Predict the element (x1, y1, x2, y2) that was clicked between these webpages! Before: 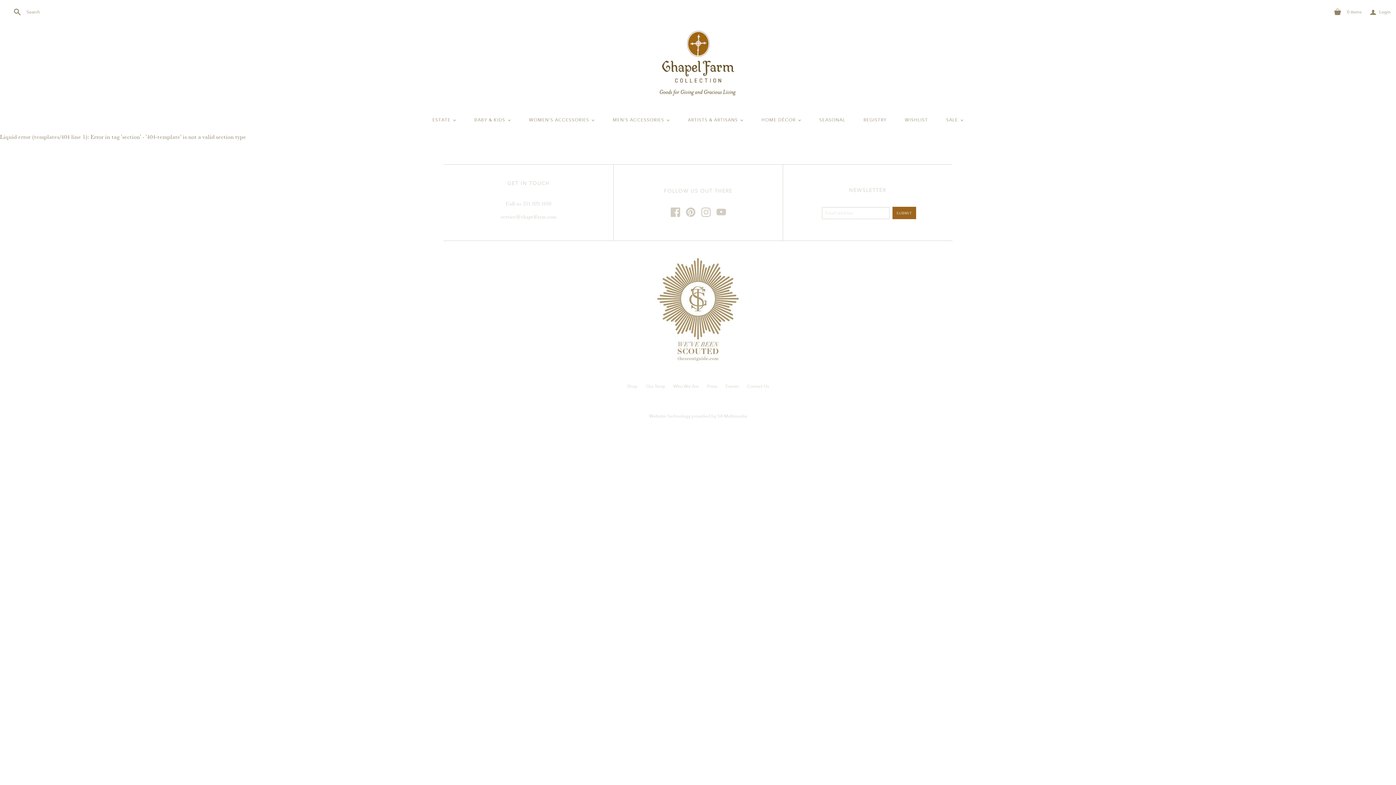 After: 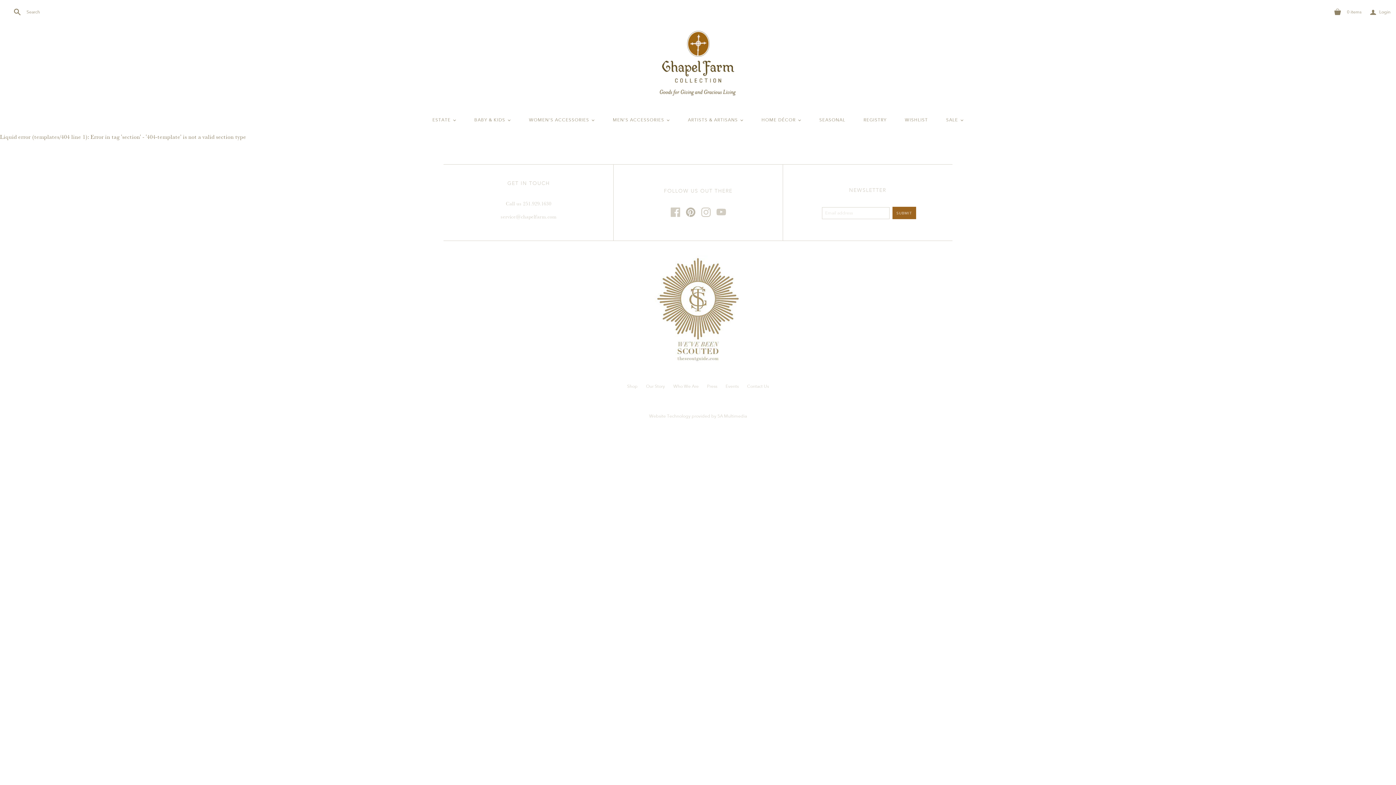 Action: bbox: (686, 207, 695, 217)